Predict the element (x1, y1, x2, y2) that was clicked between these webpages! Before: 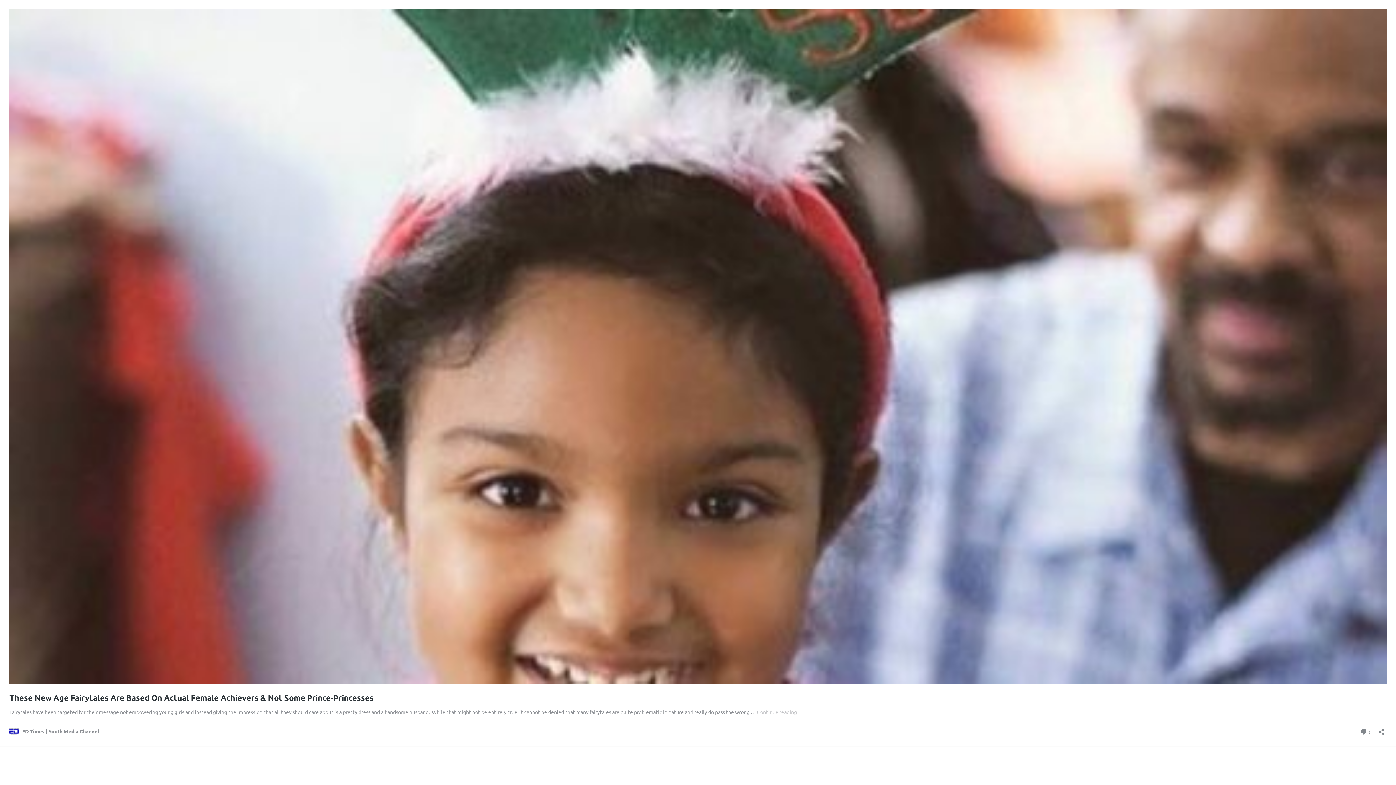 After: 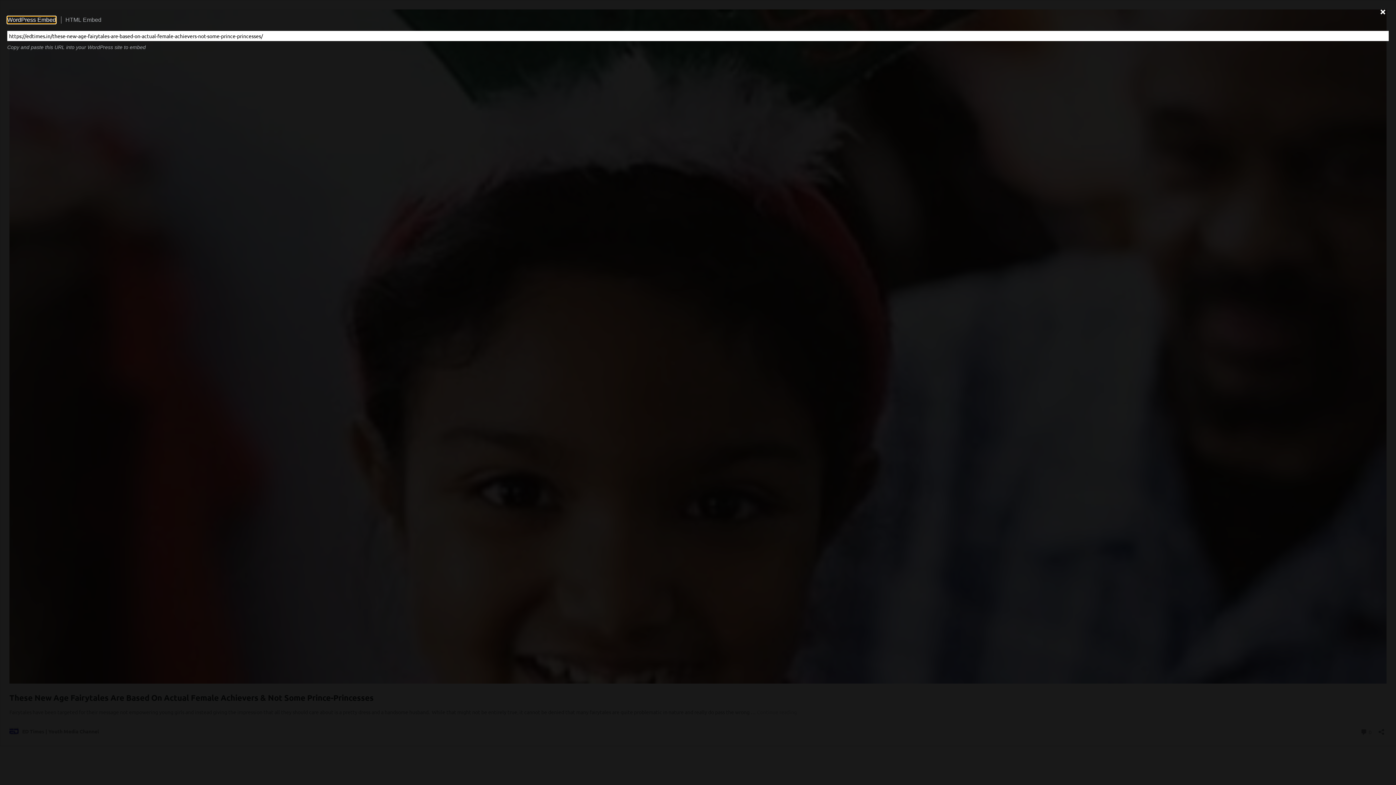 Action: bbox: (1376, 724, 1386, 735) label: Open sharing dialog